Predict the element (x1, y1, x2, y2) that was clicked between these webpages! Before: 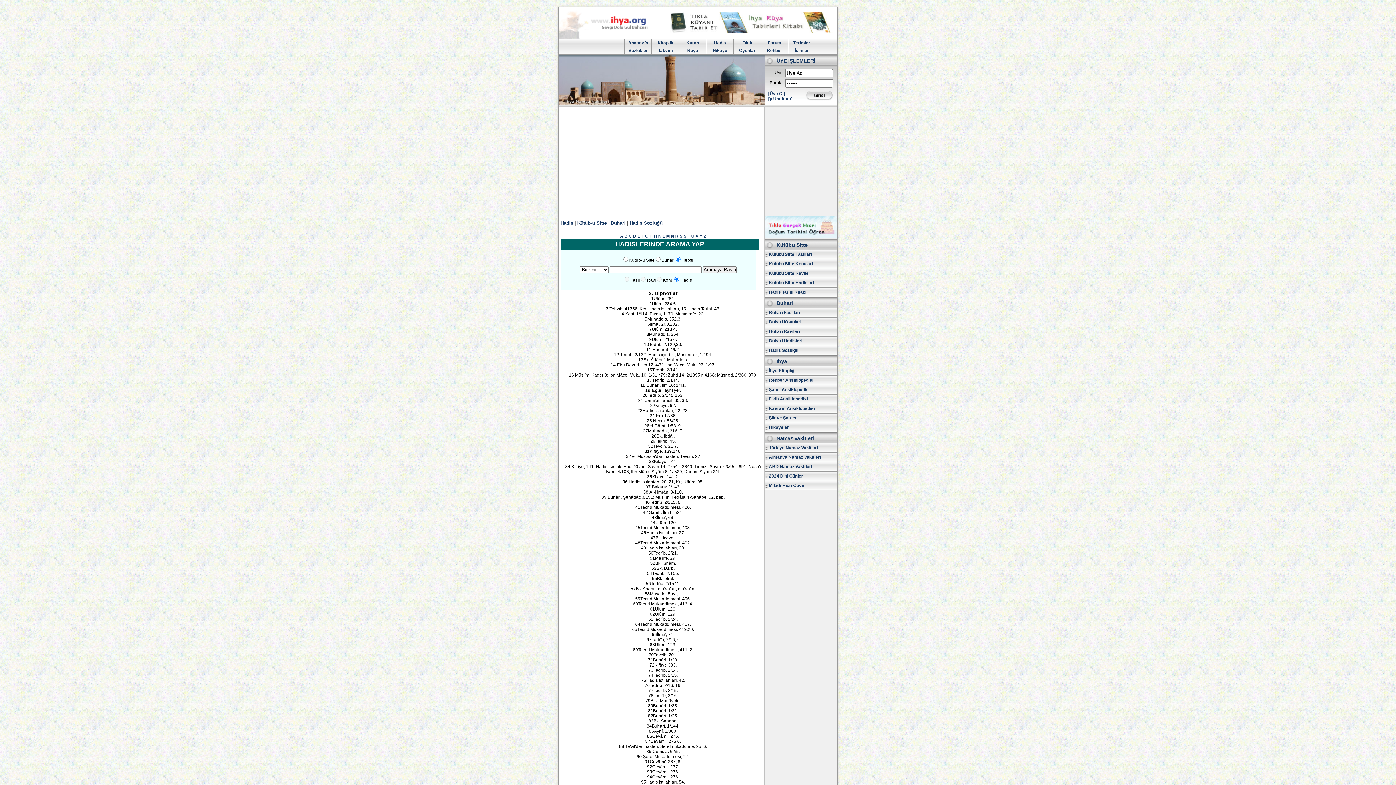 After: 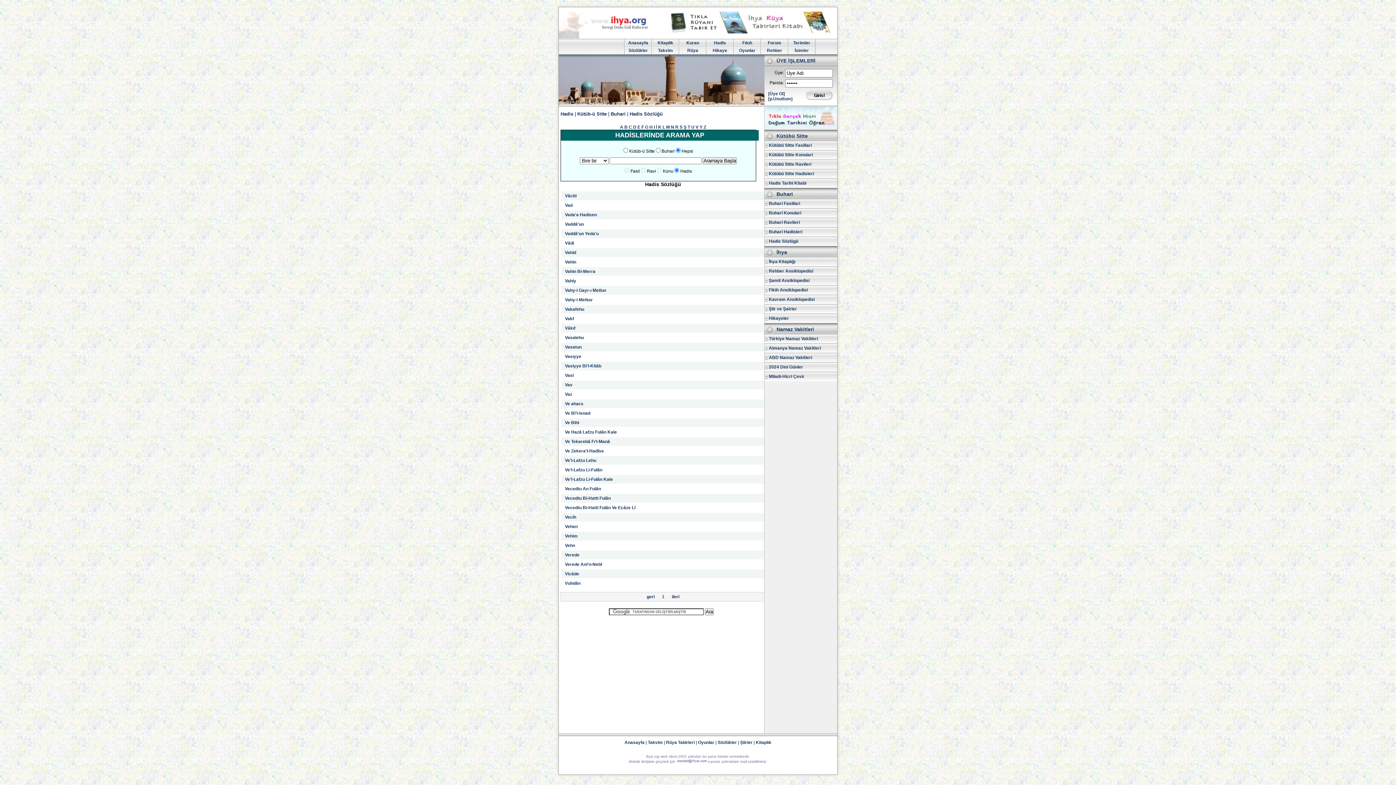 Action: bbox: (695, 233, 698, 238) label: V